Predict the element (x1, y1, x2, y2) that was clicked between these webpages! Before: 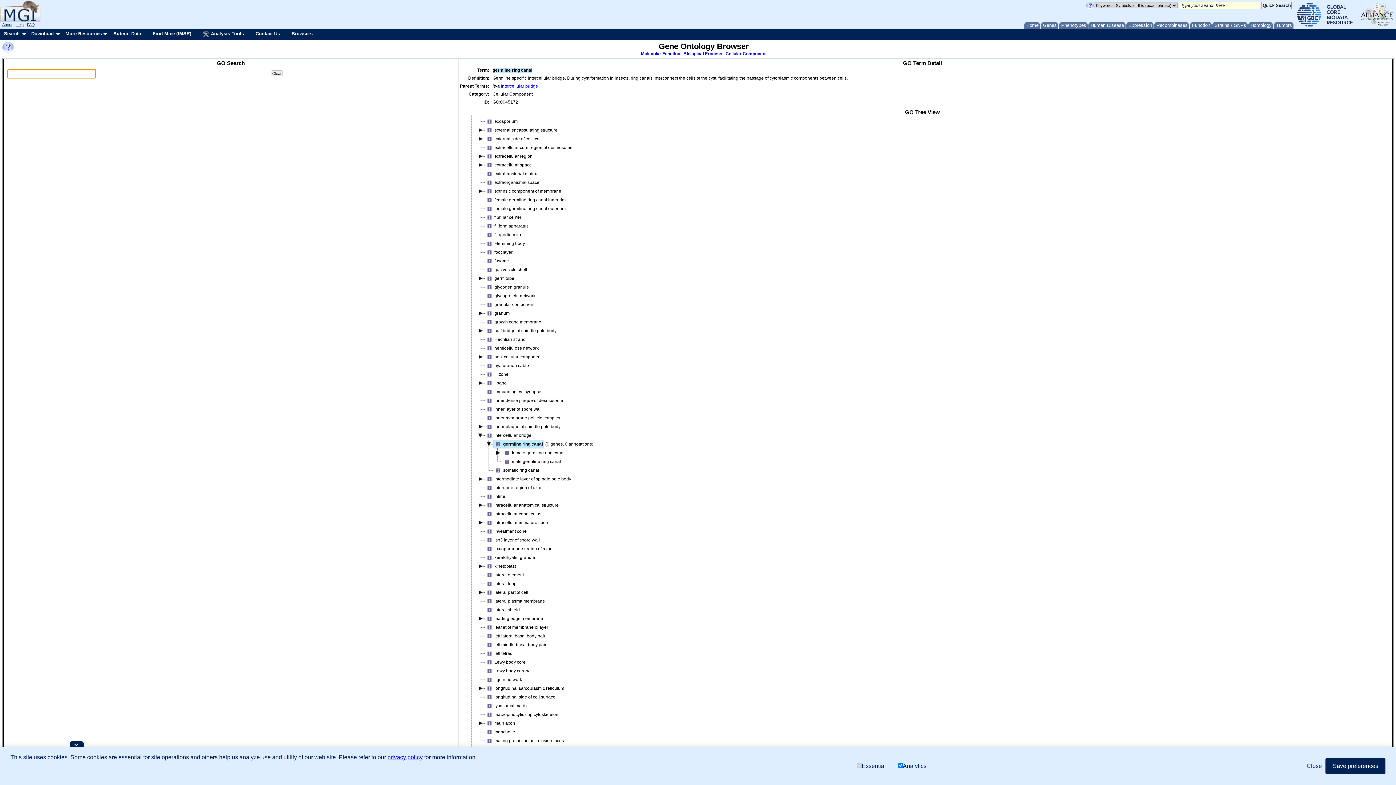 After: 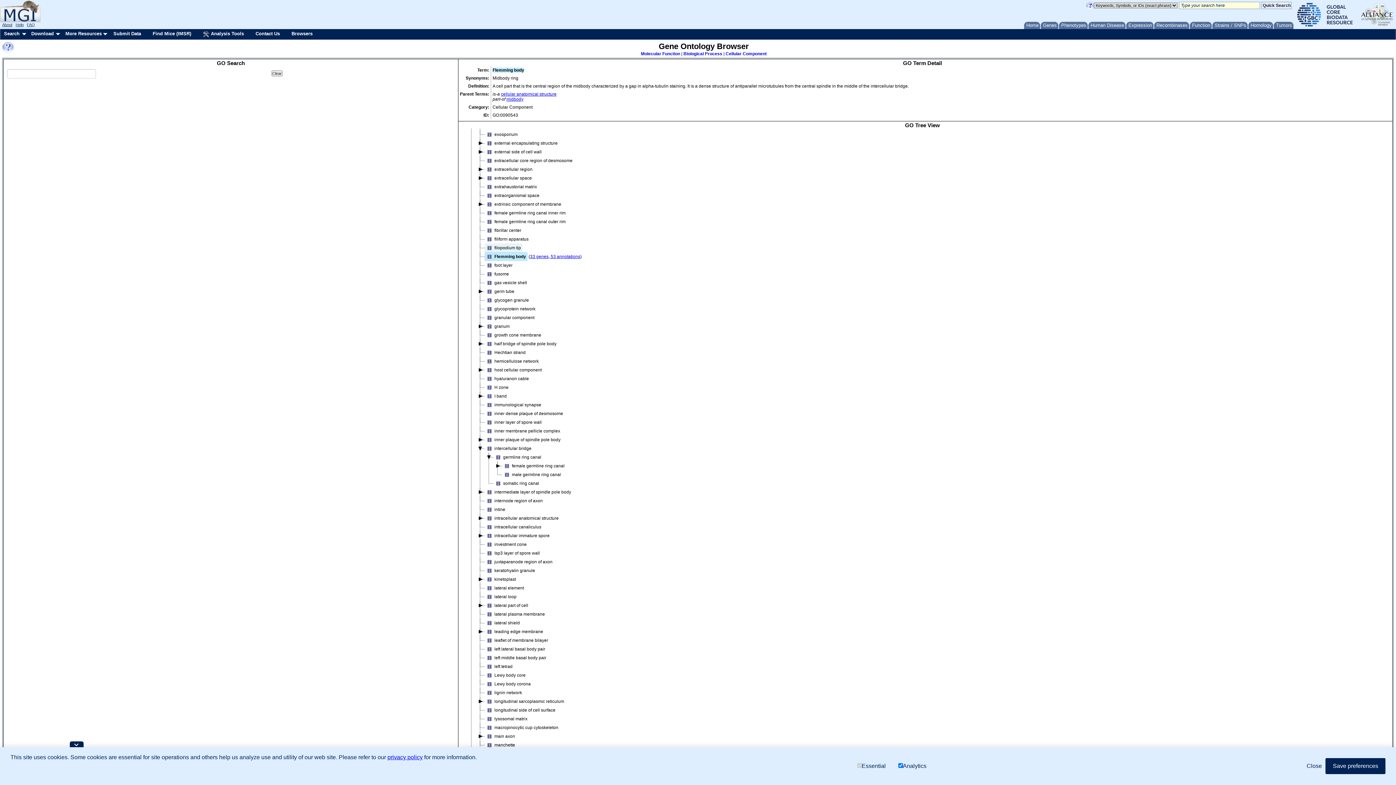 Action: bbox: (484, 239, 526, 248) label: Flemming body